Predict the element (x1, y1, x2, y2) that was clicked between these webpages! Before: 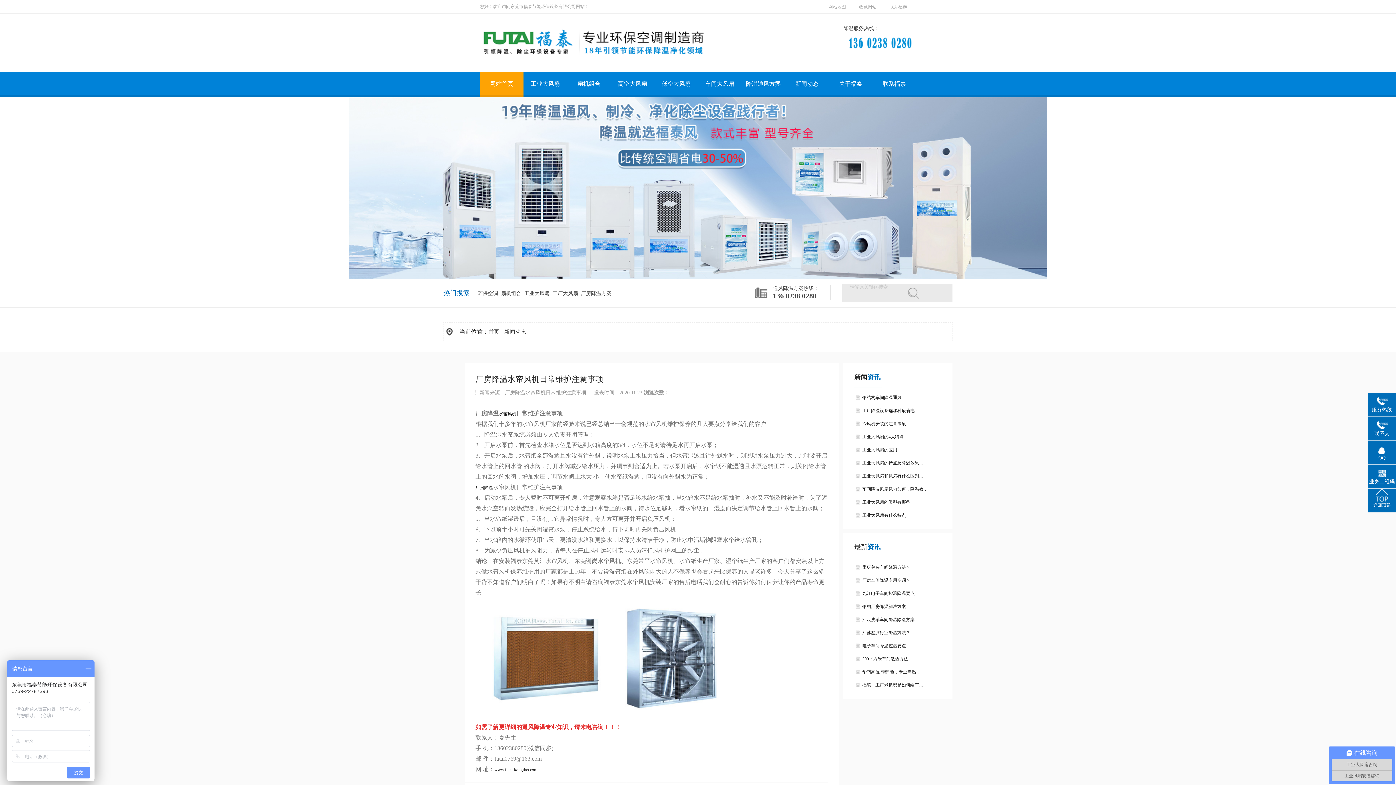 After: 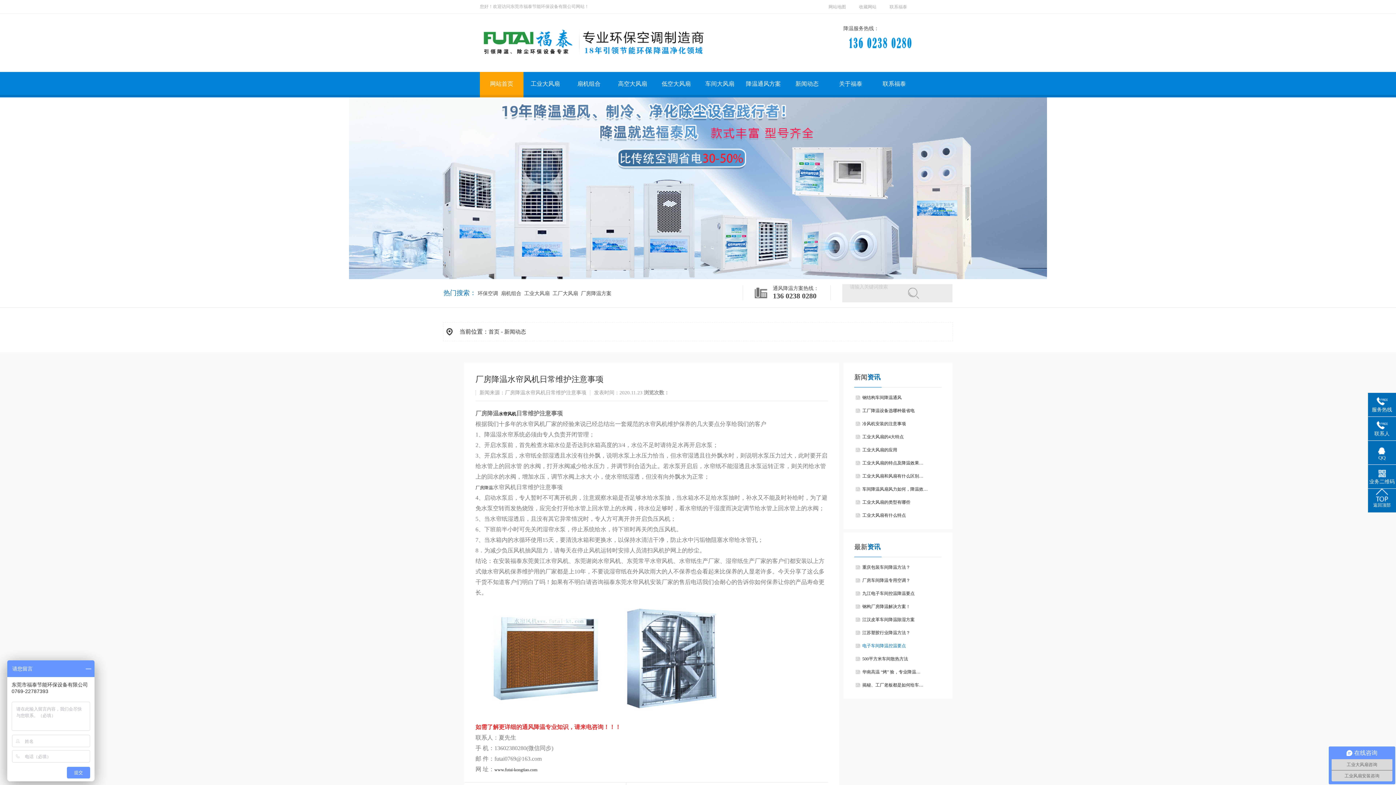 Action: bbox: (854, 639, 942, 652) label: 电子车间降温控温要点